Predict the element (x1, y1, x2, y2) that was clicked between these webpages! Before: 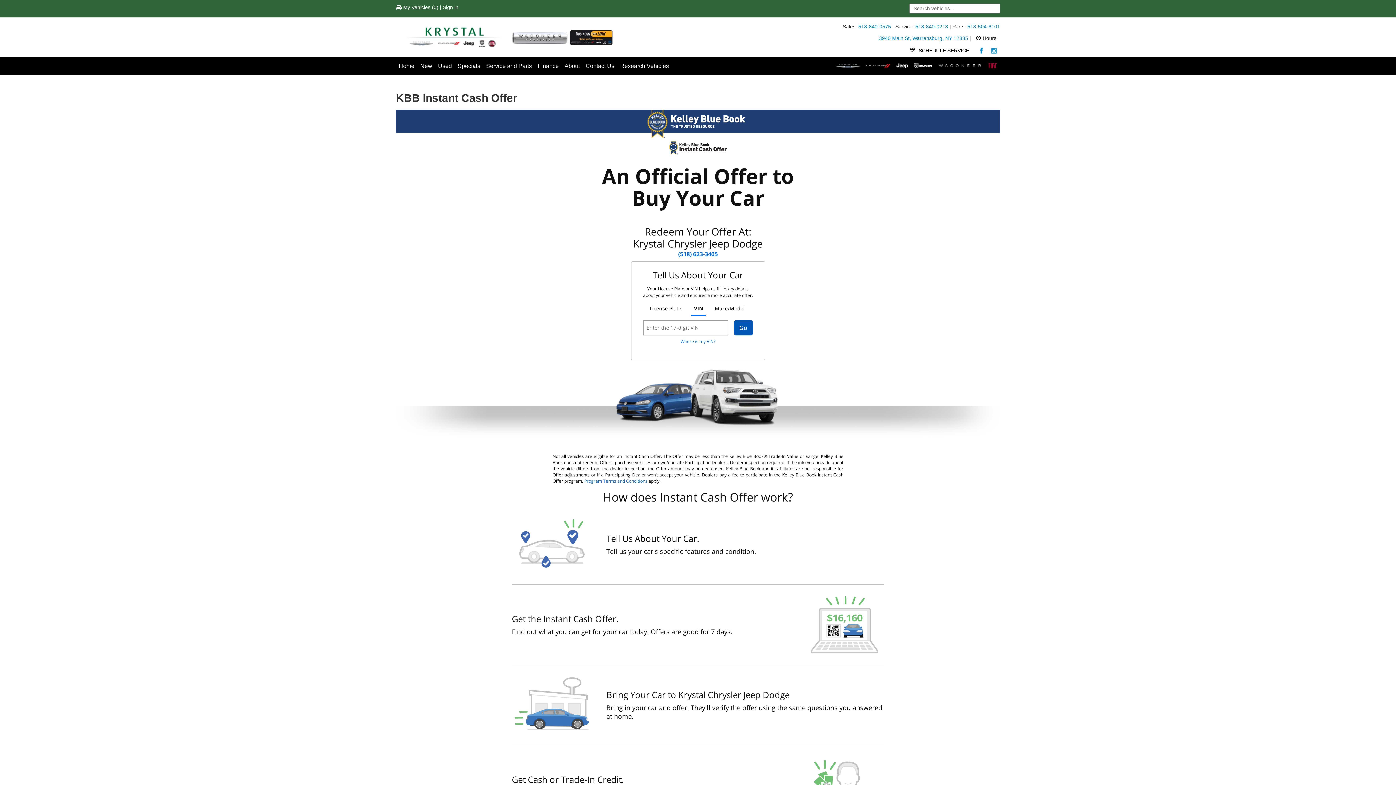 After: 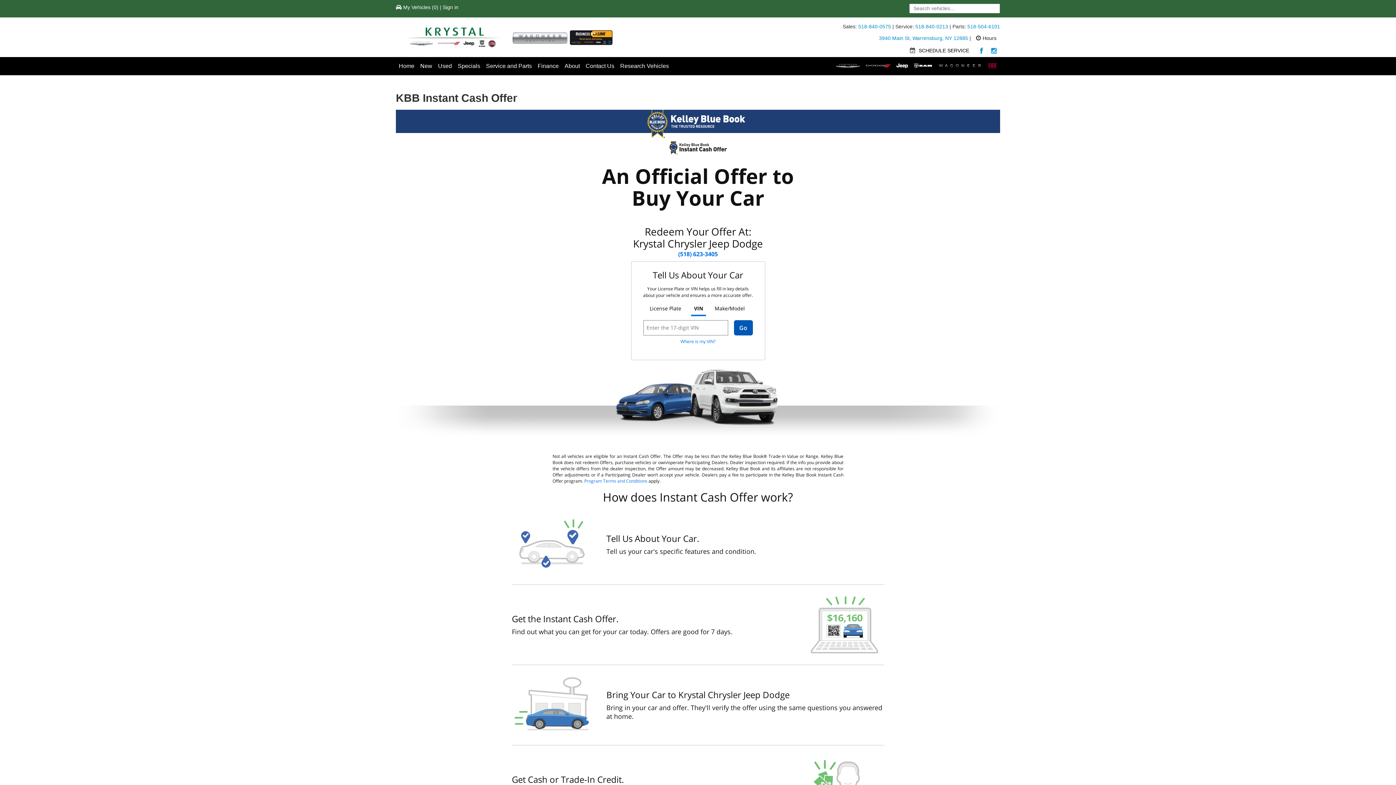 Action: label: 518-504-6101 bbox: (967, 23, 1000, 29)